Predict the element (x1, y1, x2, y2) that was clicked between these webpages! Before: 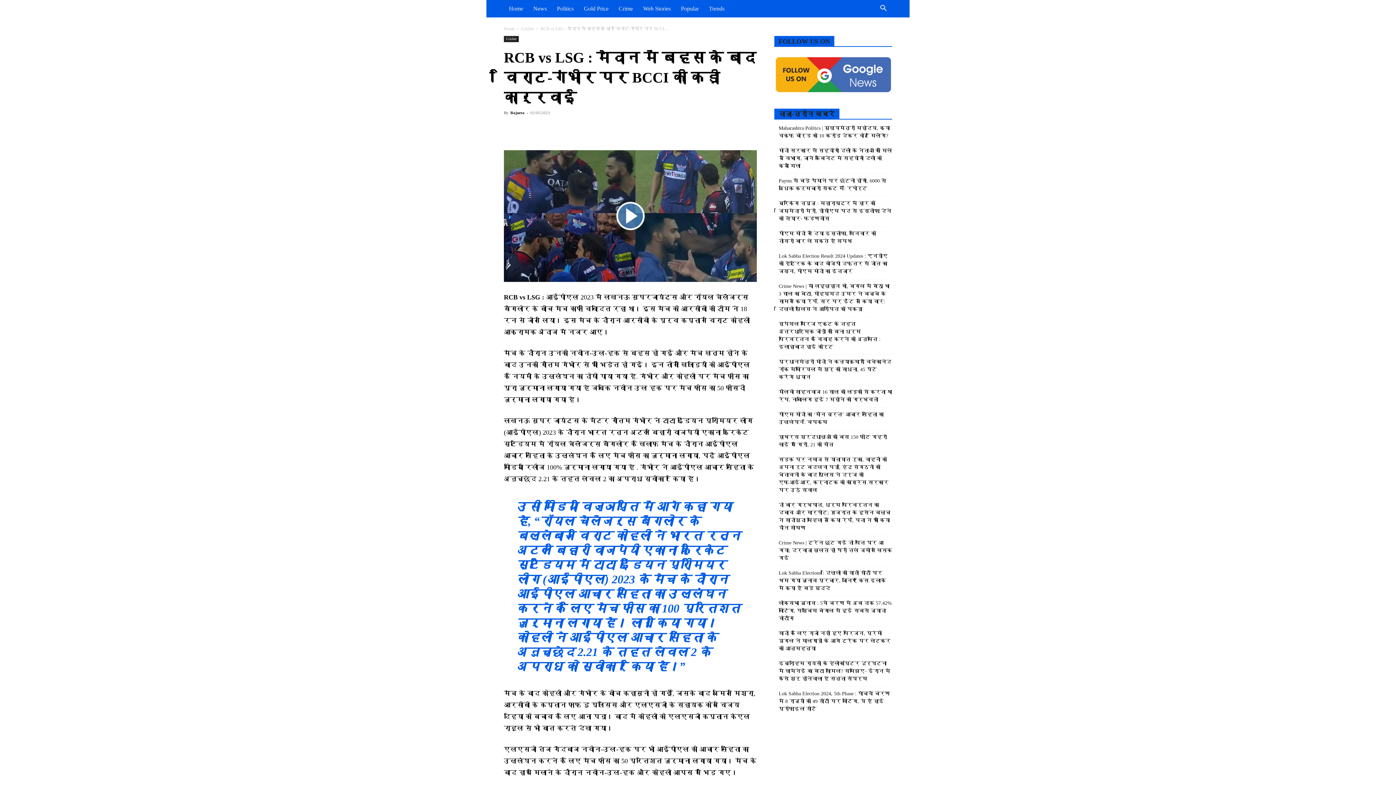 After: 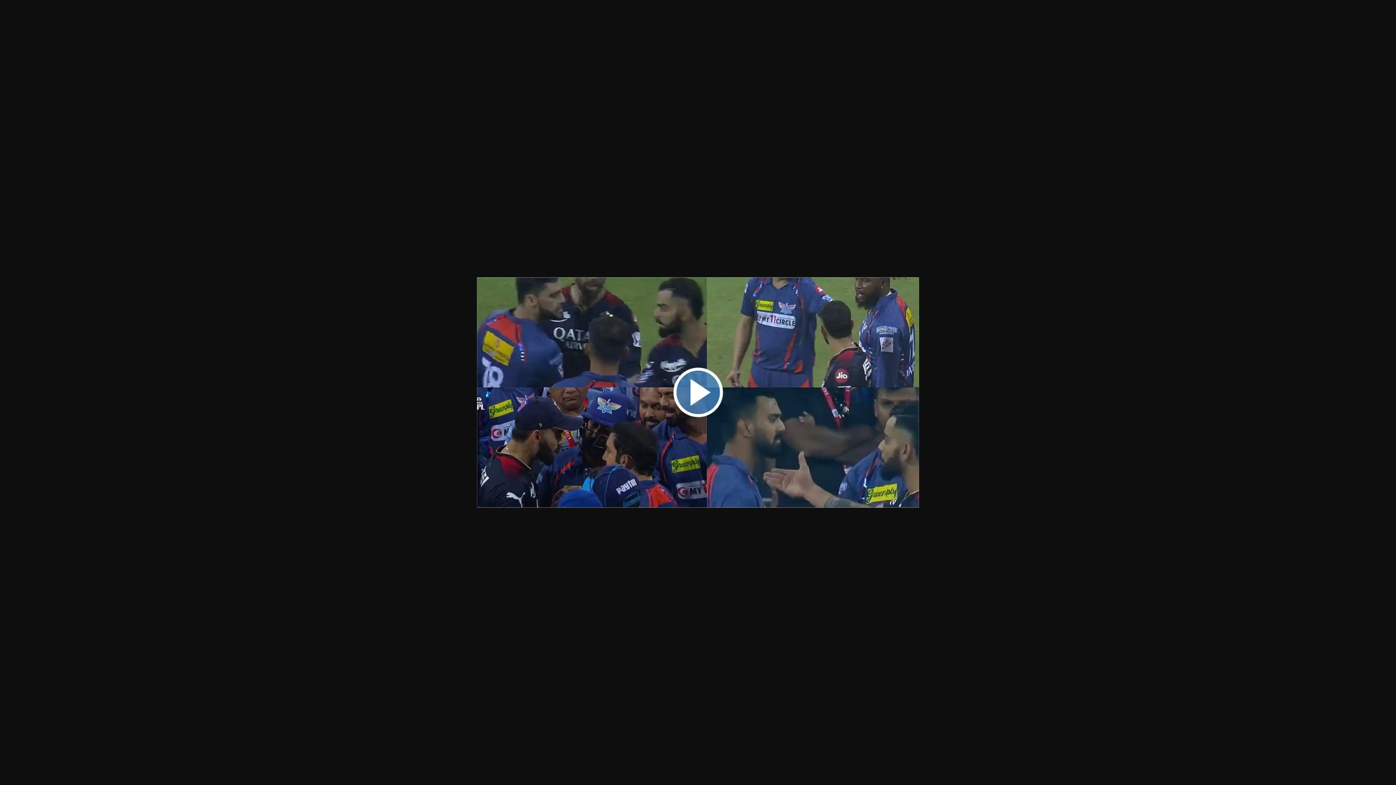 Action: bbox: (504, 150, 757, 282)